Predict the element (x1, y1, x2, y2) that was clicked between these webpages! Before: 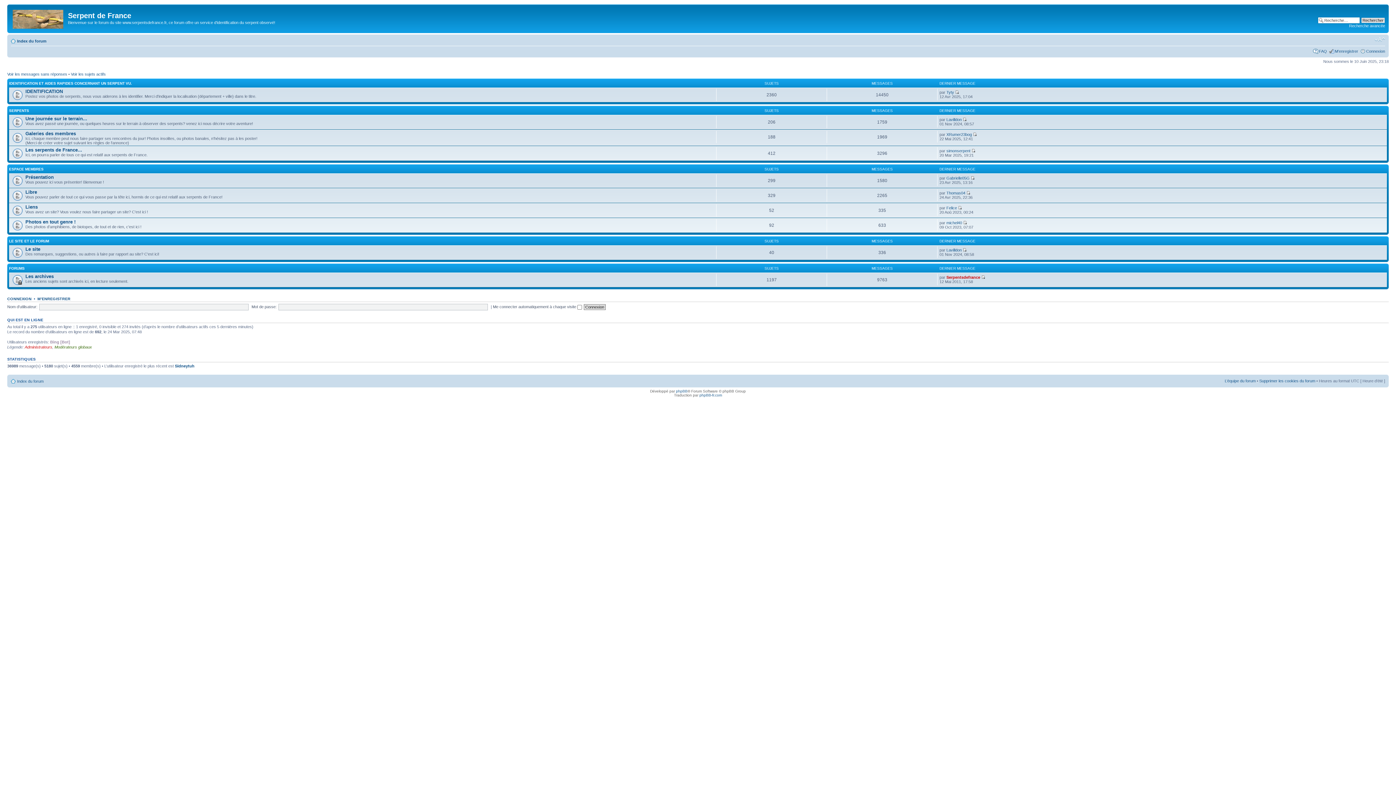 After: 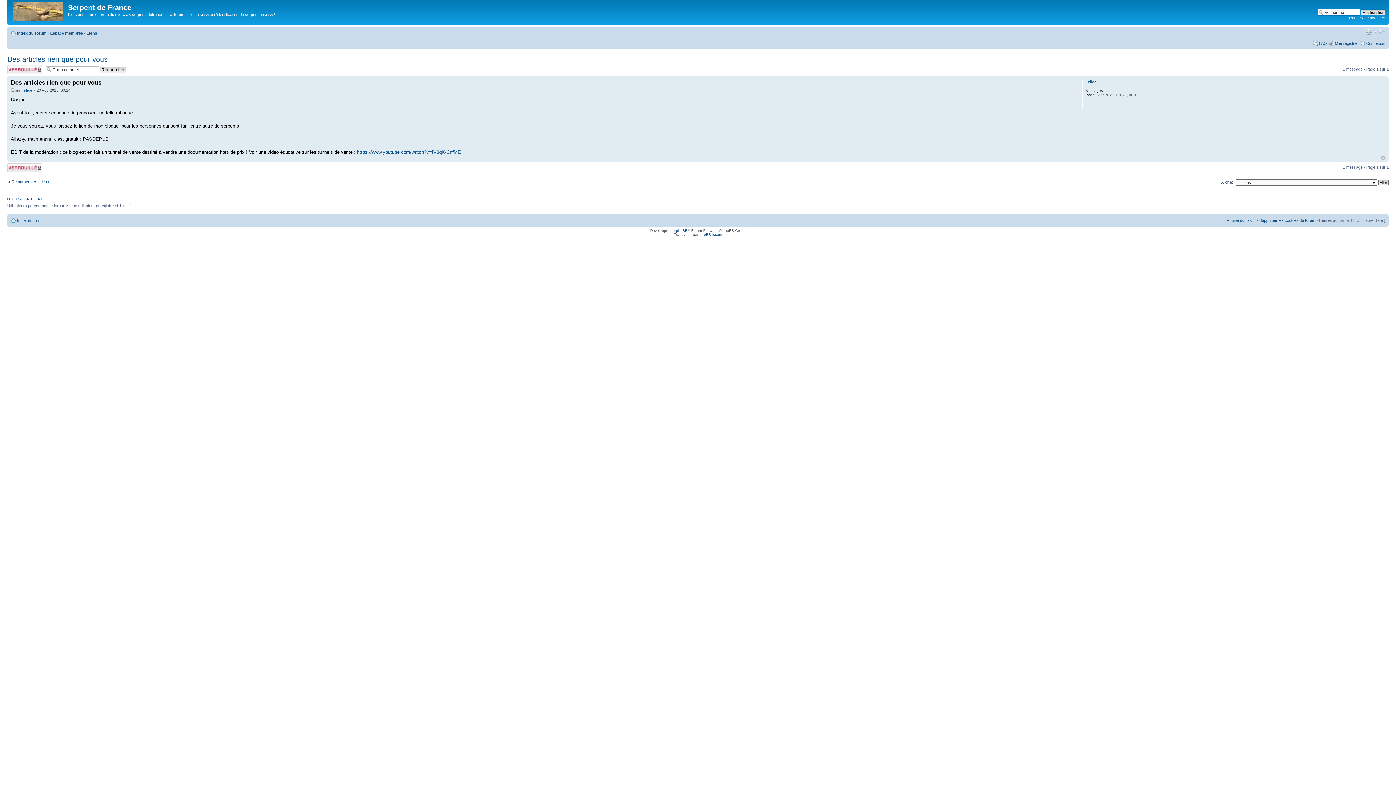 Action: bbox: (958, 205, 962, 210)